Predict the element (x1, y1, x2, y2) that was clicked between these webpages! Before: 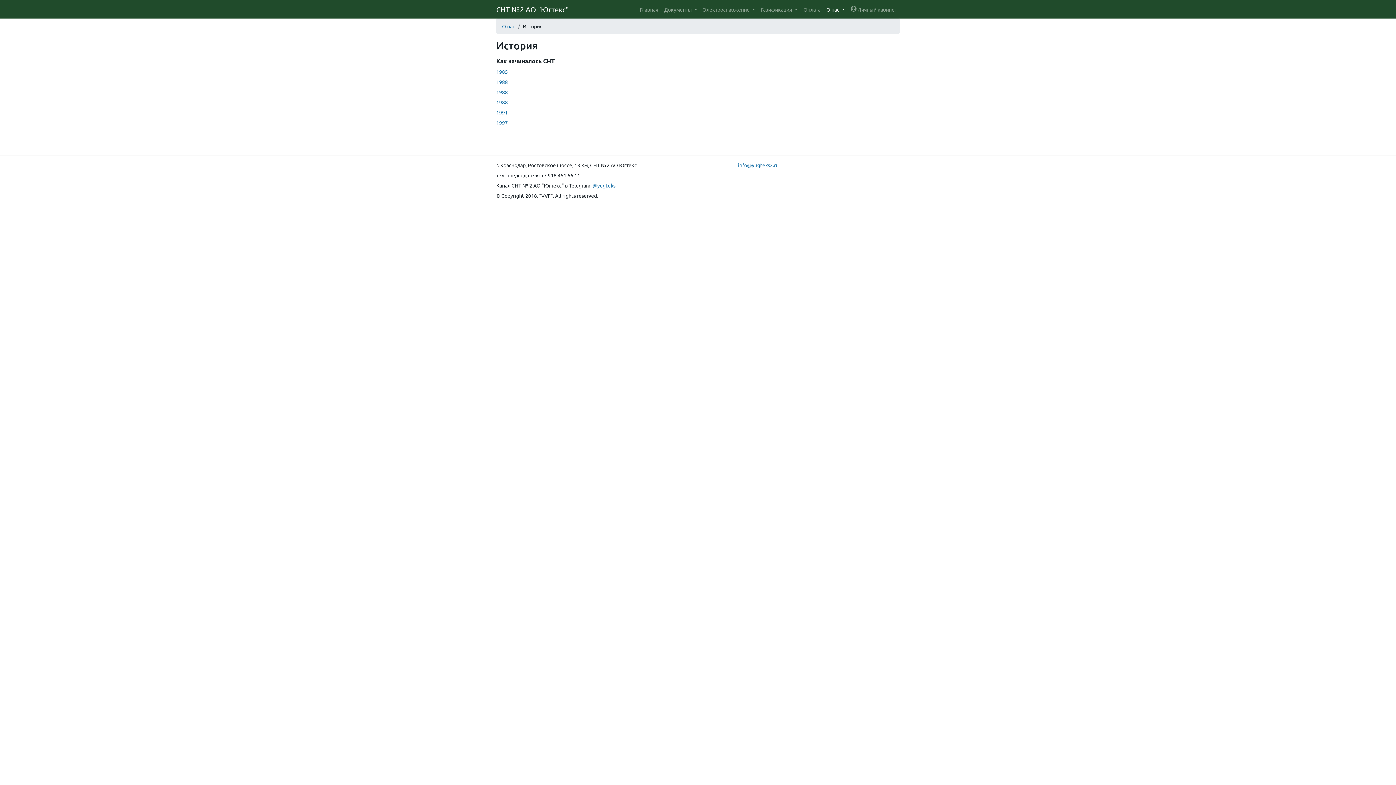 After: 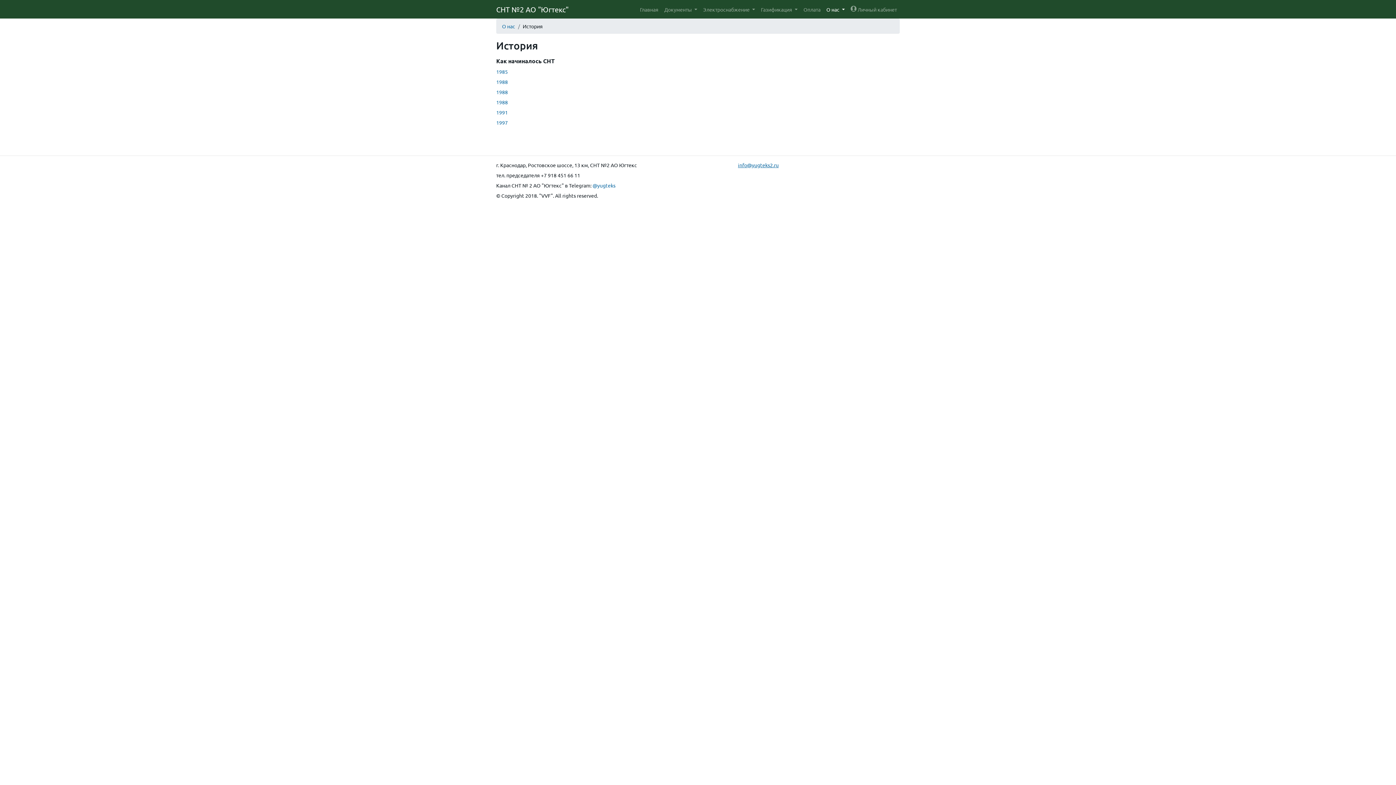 Action: bbox: (738, 161, 778, 168) label: info@yugteks2.ru